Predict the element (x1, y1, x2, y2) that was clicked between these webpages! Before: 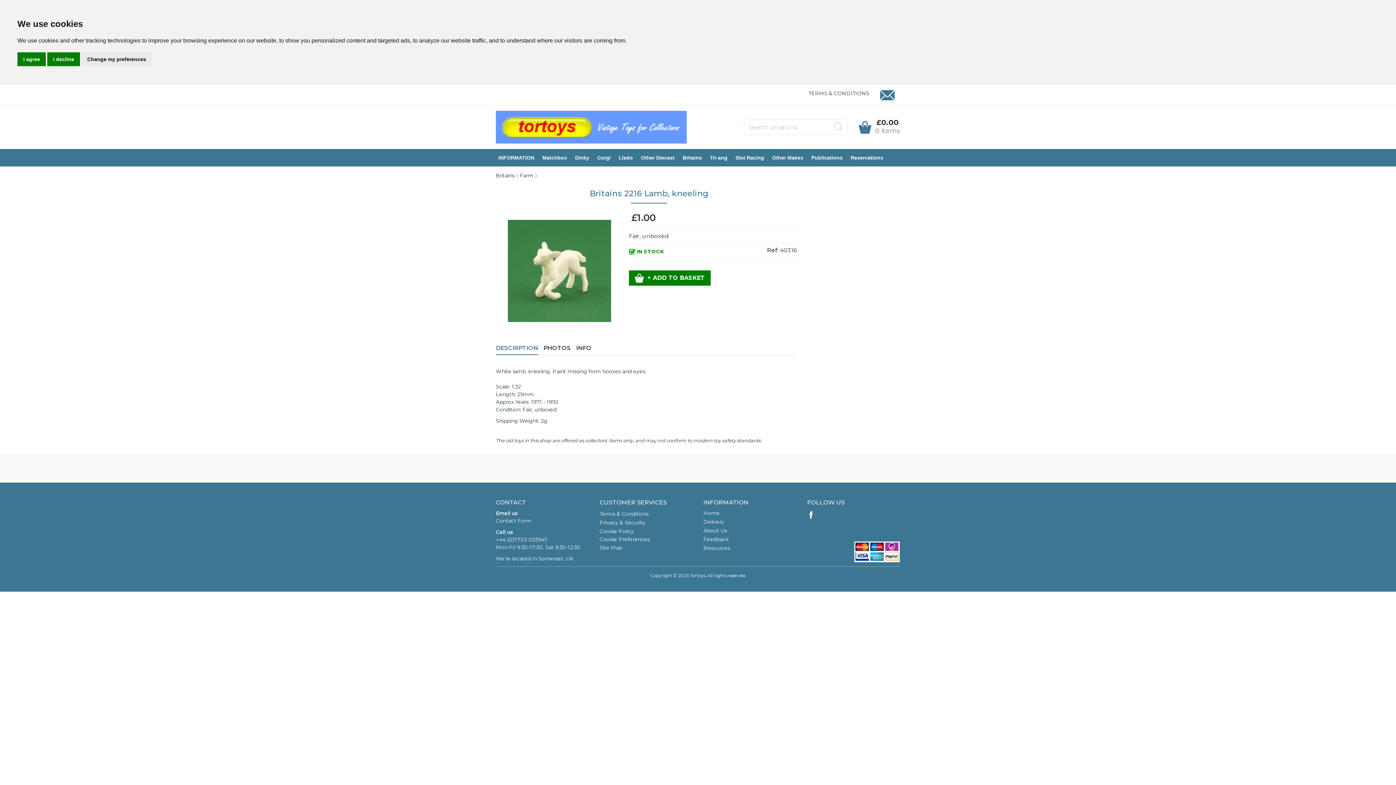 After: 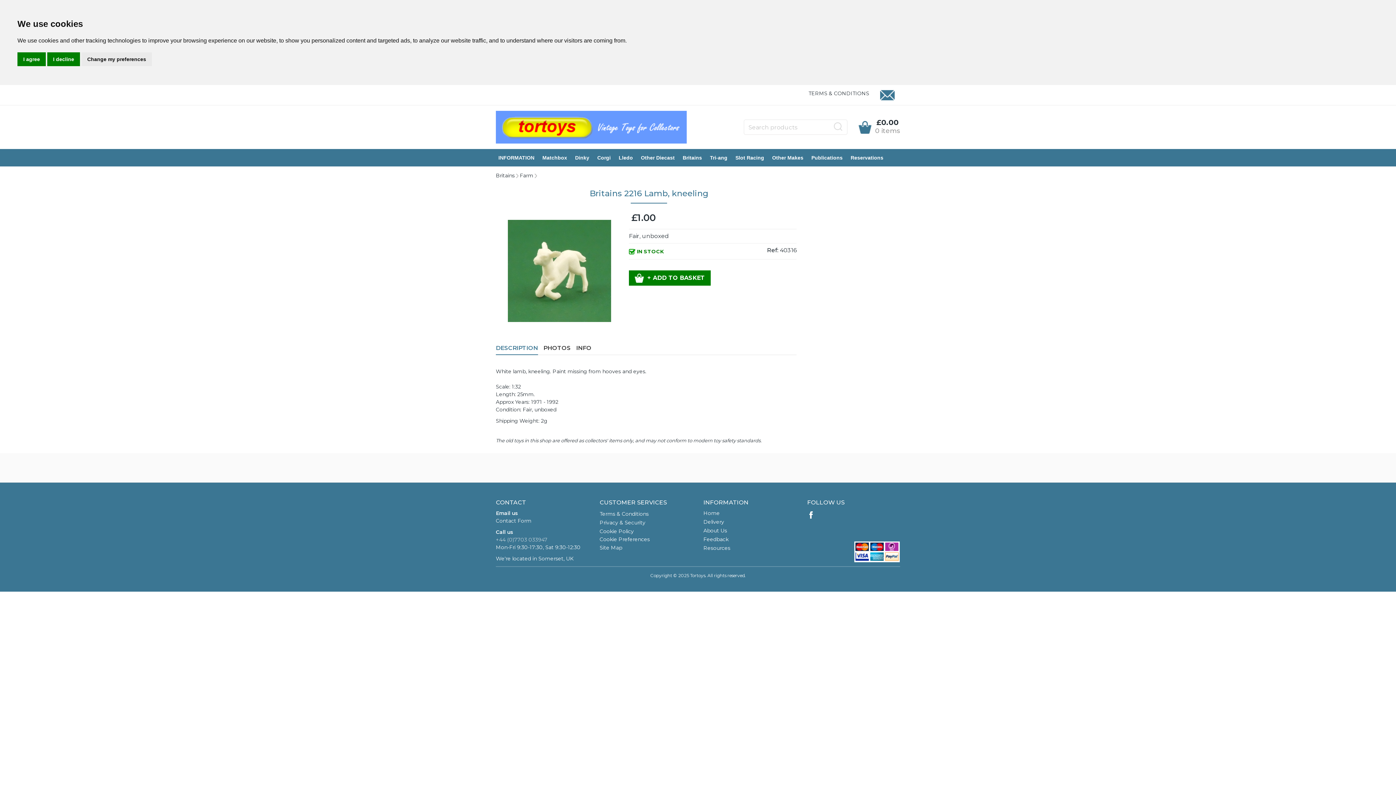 Action: label: +44 (0)7703 033947 bbox: (496, 536, 547, 543)